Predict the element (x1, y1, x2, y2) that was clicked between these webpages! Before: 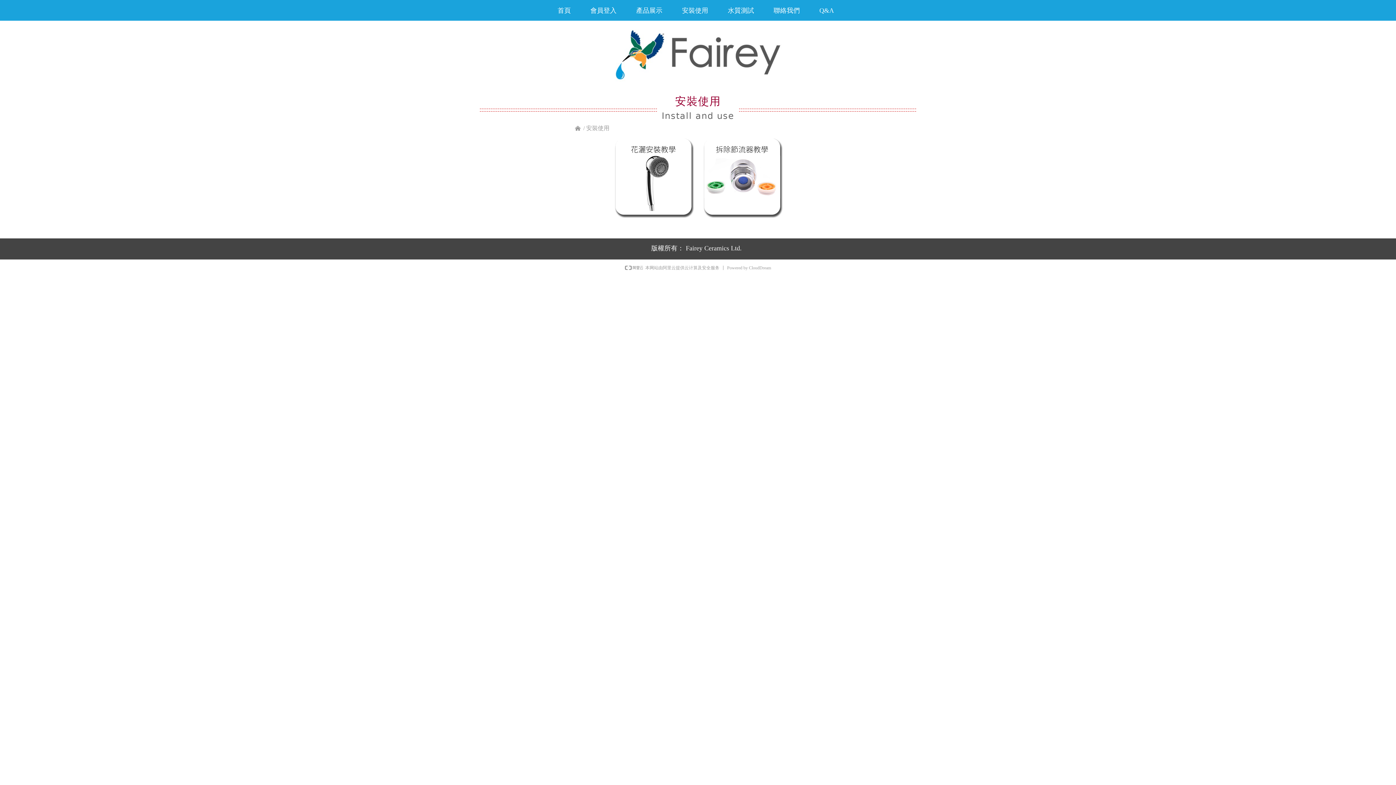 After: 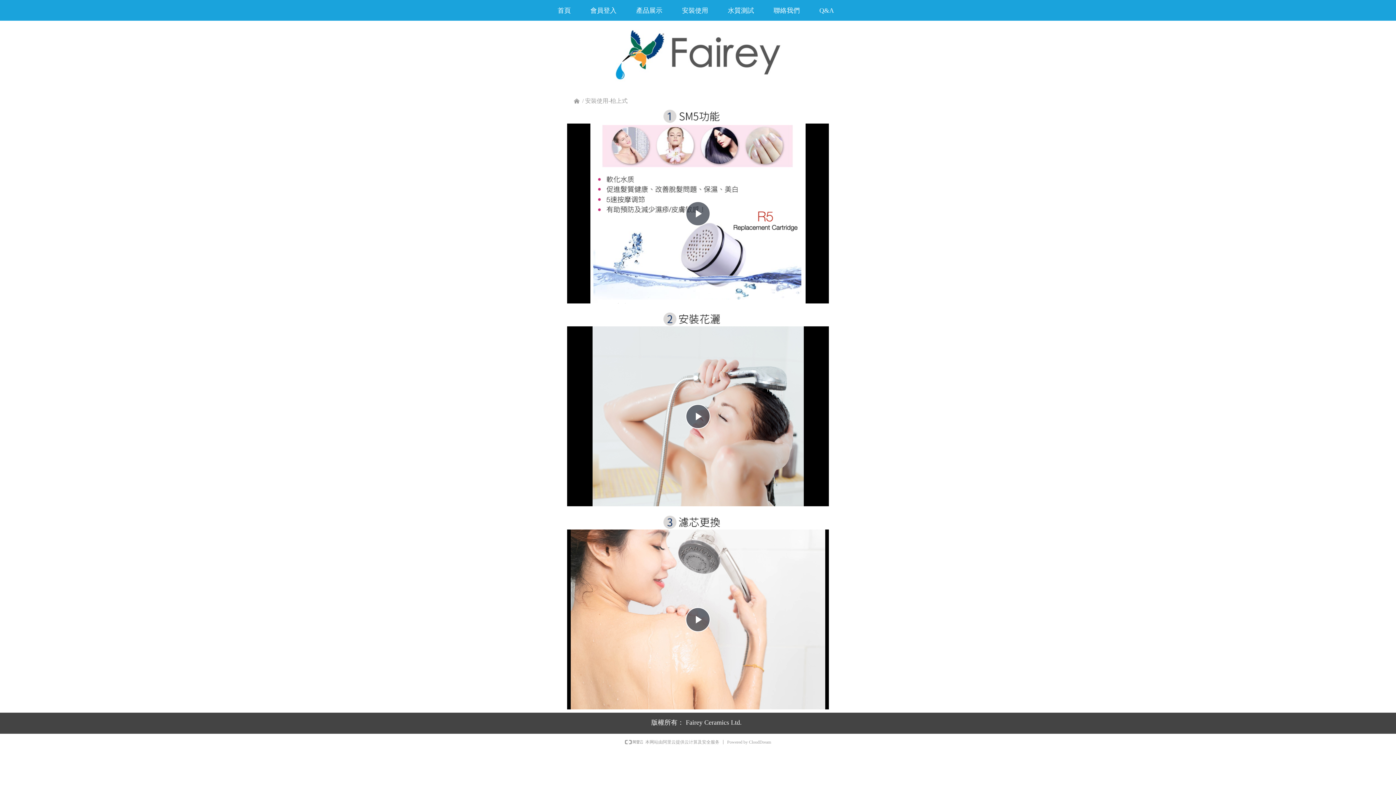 Action: bbox: (614, 137, 696, 219)